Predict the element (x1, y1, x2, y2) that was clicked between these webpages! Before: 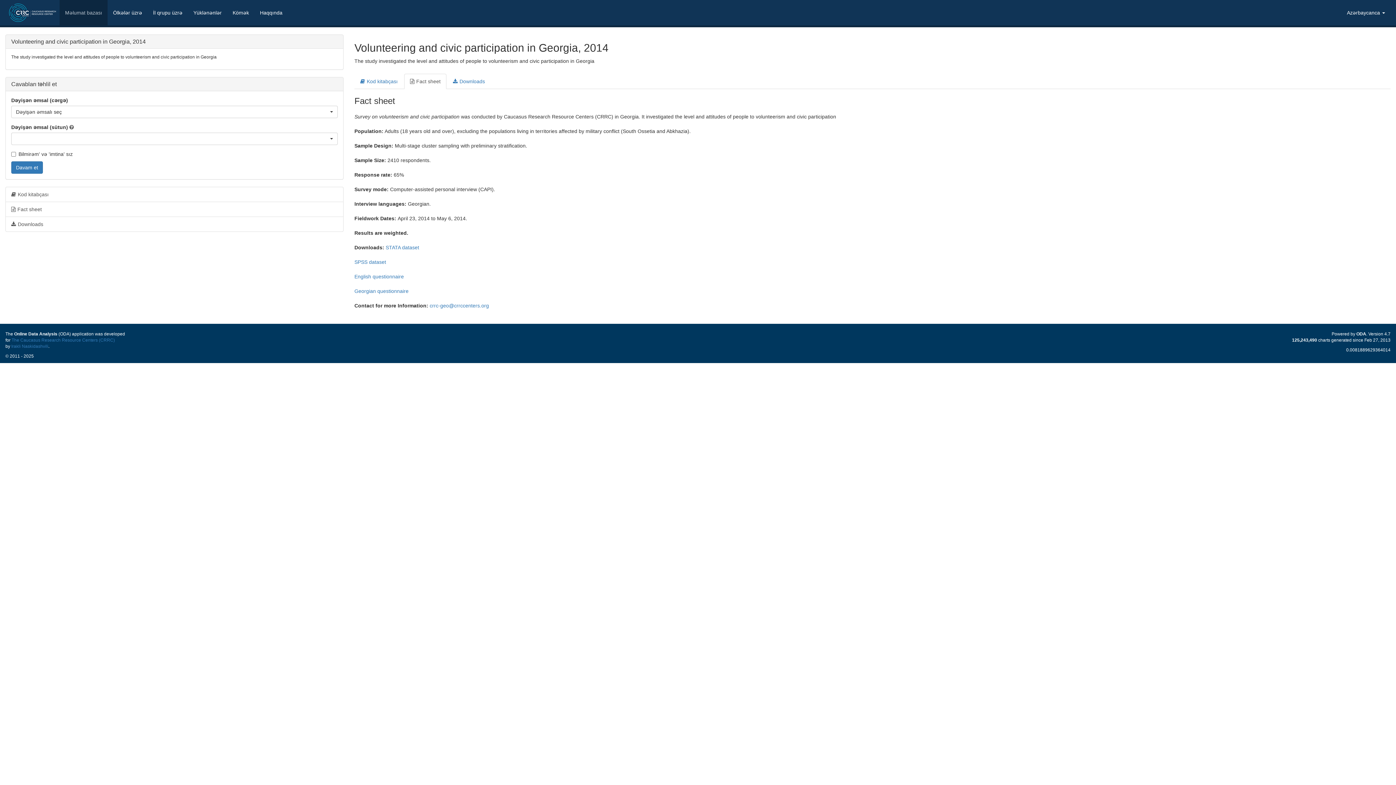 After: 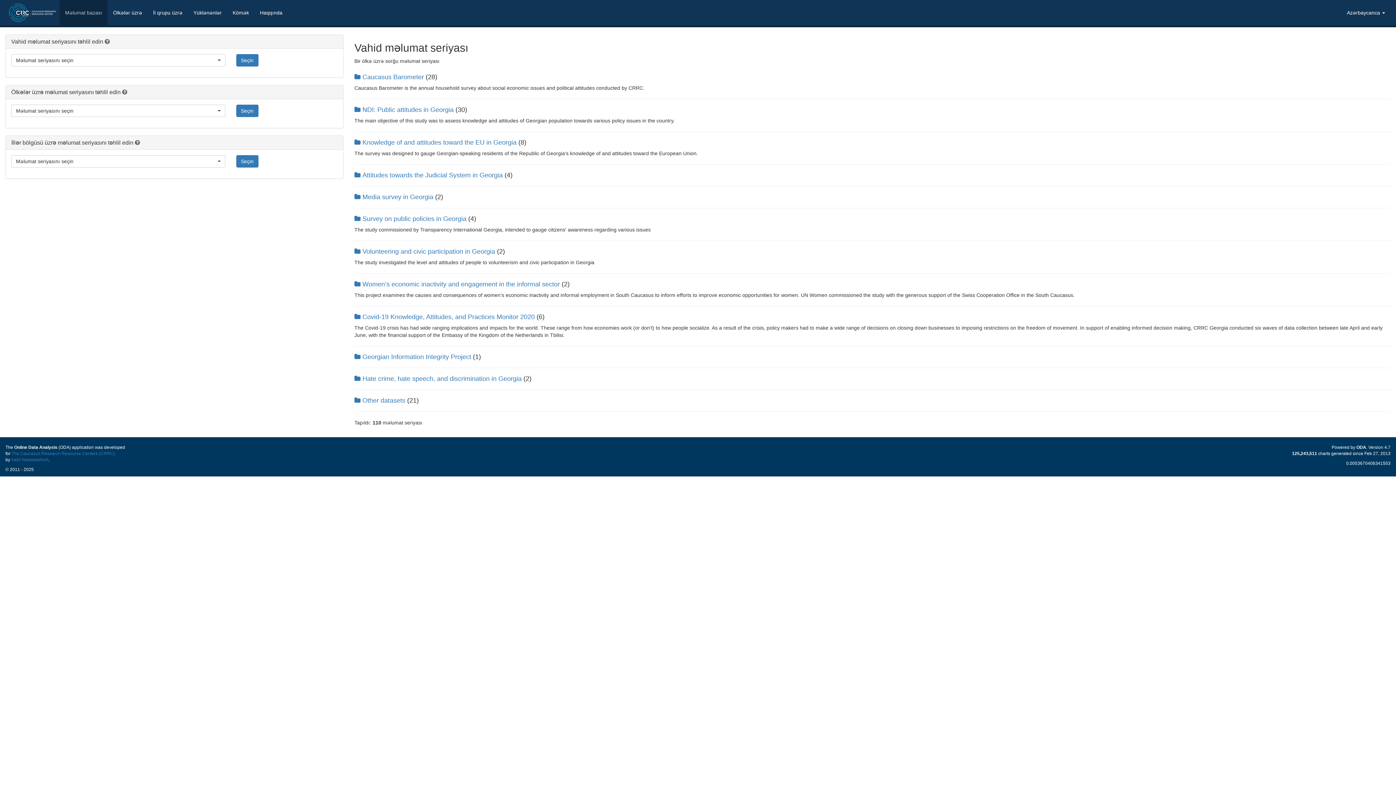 Action: bbox: (59, 0, 107, 25) label: Məlumat bazası